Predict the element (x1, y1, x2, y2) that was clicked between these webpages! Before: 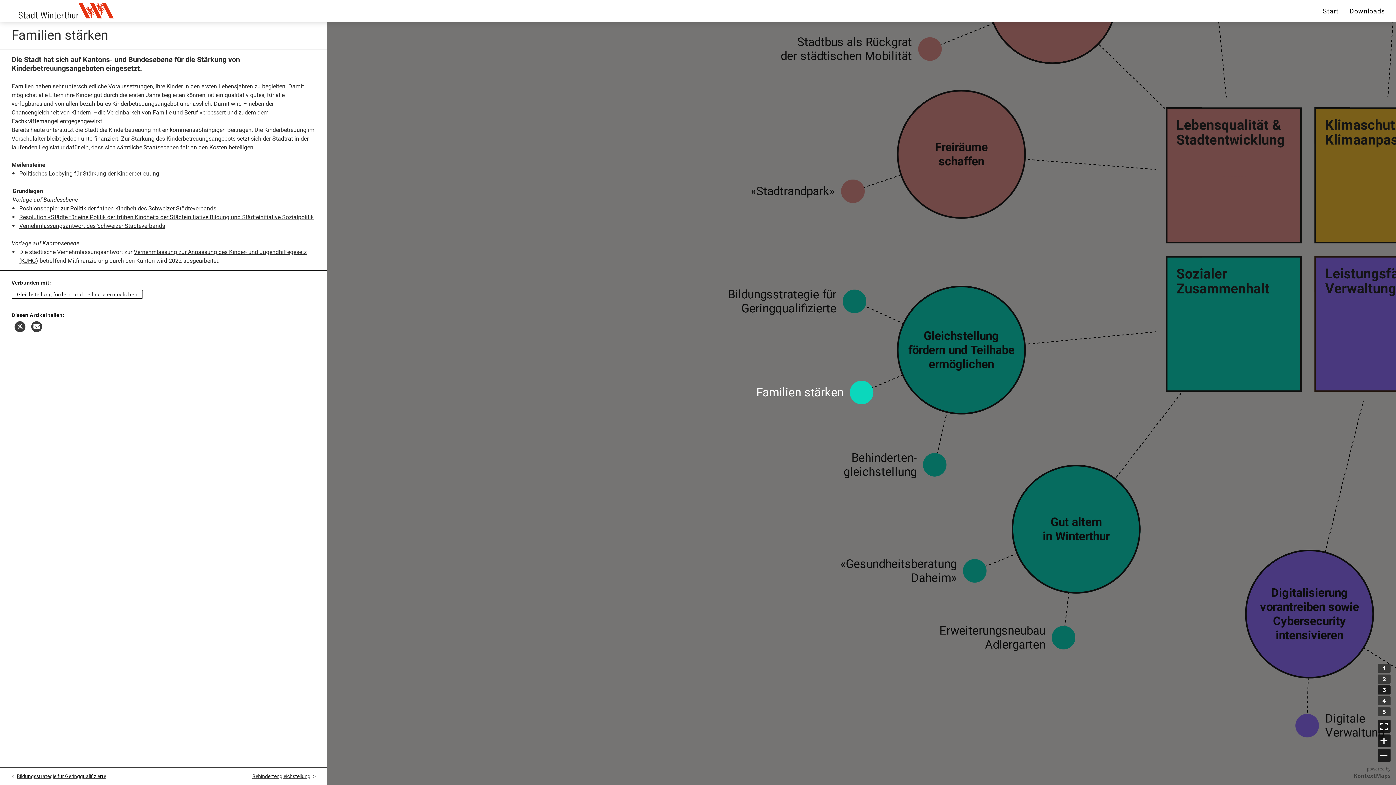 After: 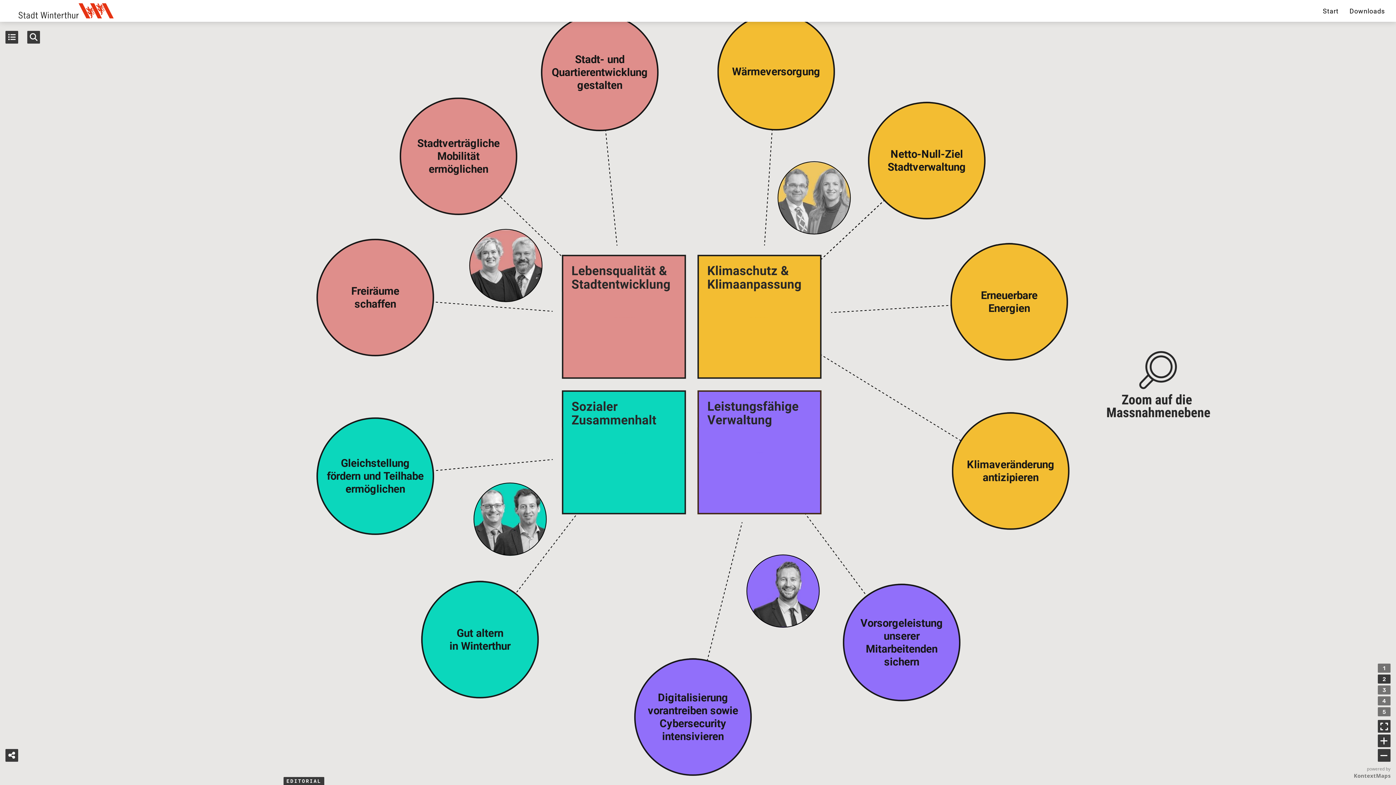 Action: bbox: (1378, 674, 1390, 684) label: 2